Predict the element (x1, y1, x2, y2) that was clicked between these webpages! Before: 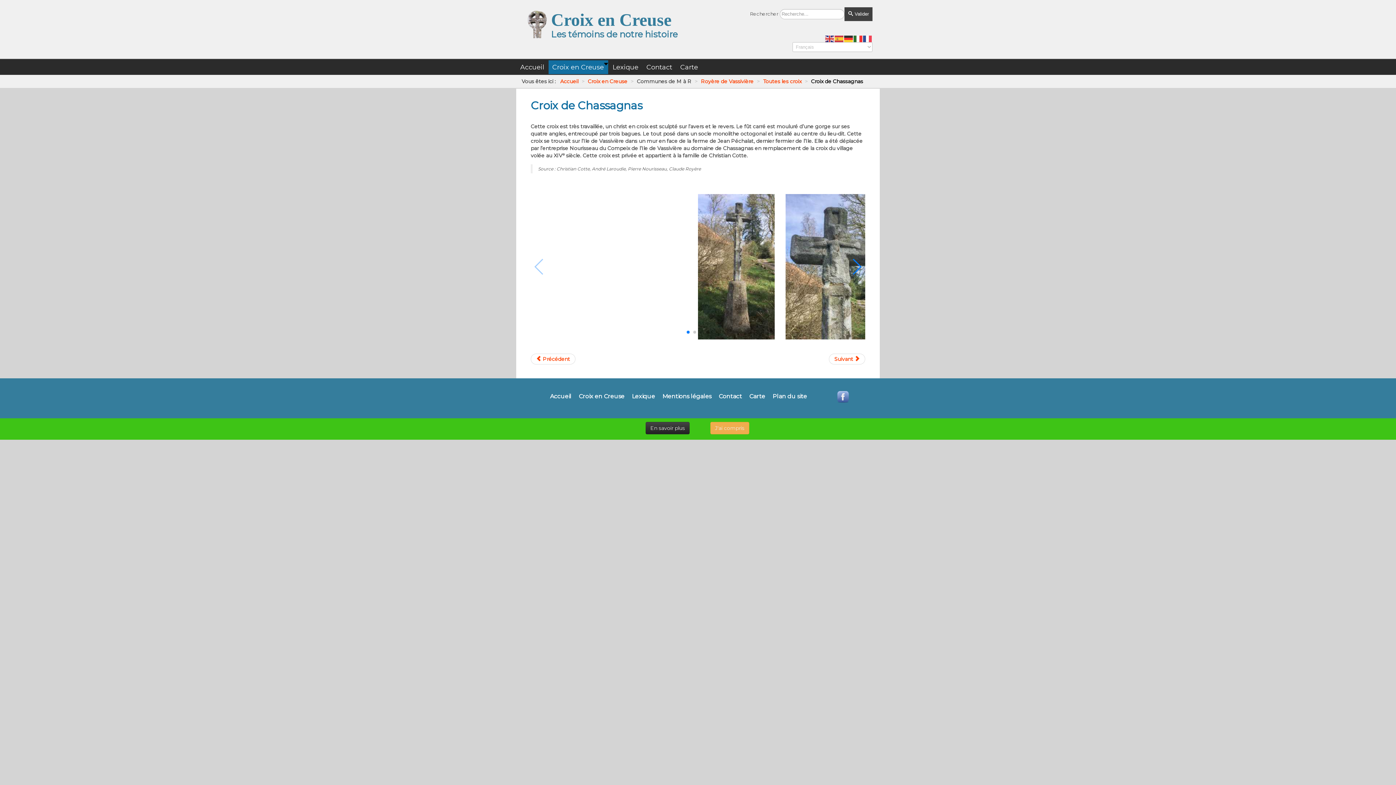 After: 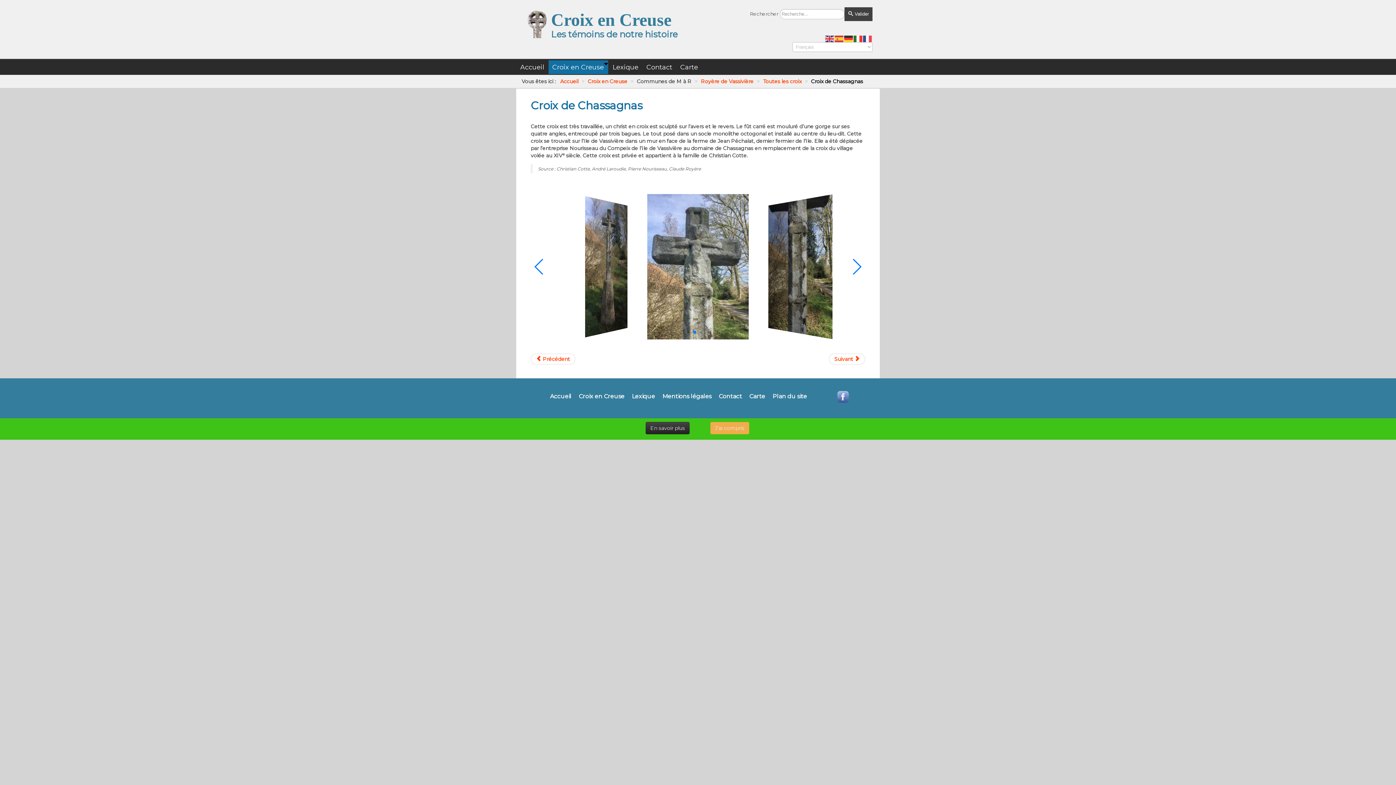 Action: label: Go to slide 2 bbox: (693, 331, 696, 333)